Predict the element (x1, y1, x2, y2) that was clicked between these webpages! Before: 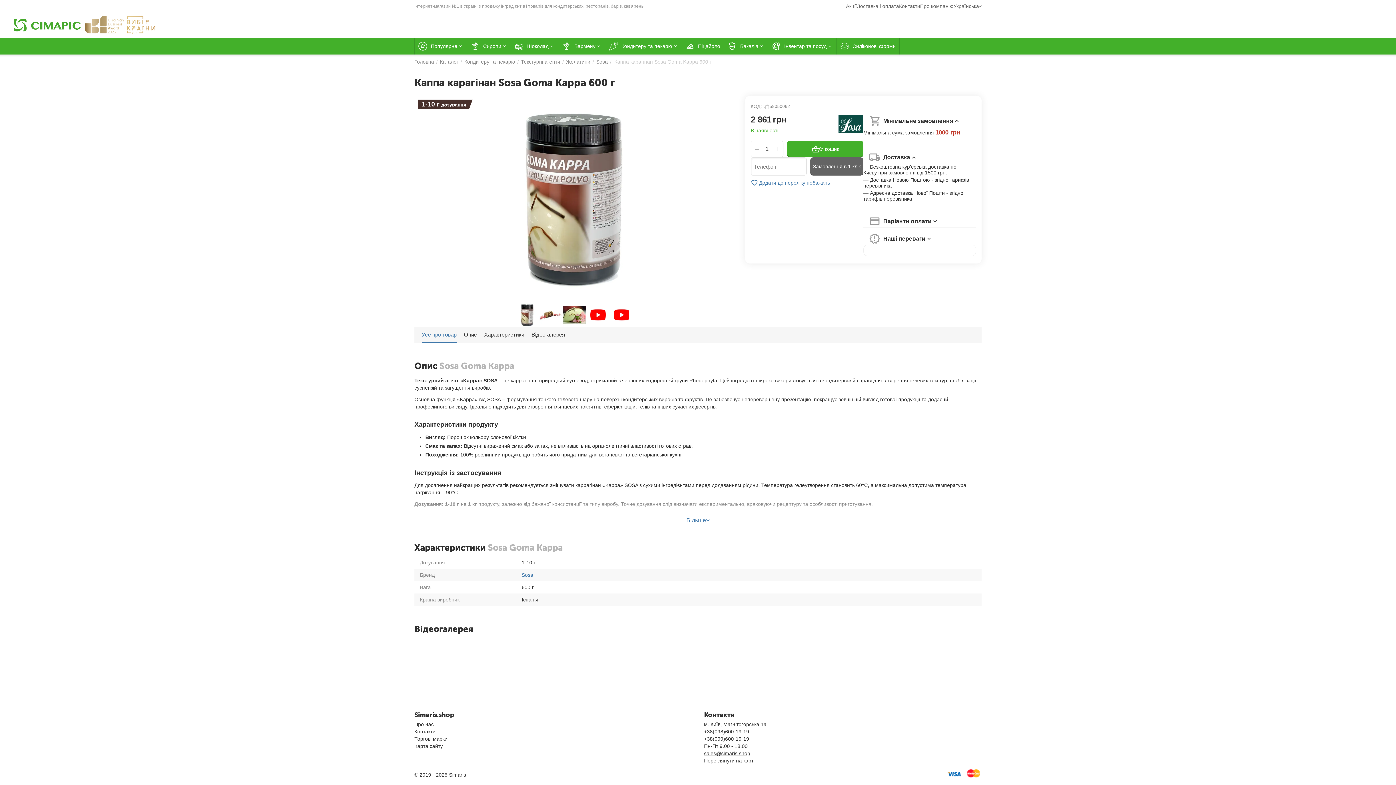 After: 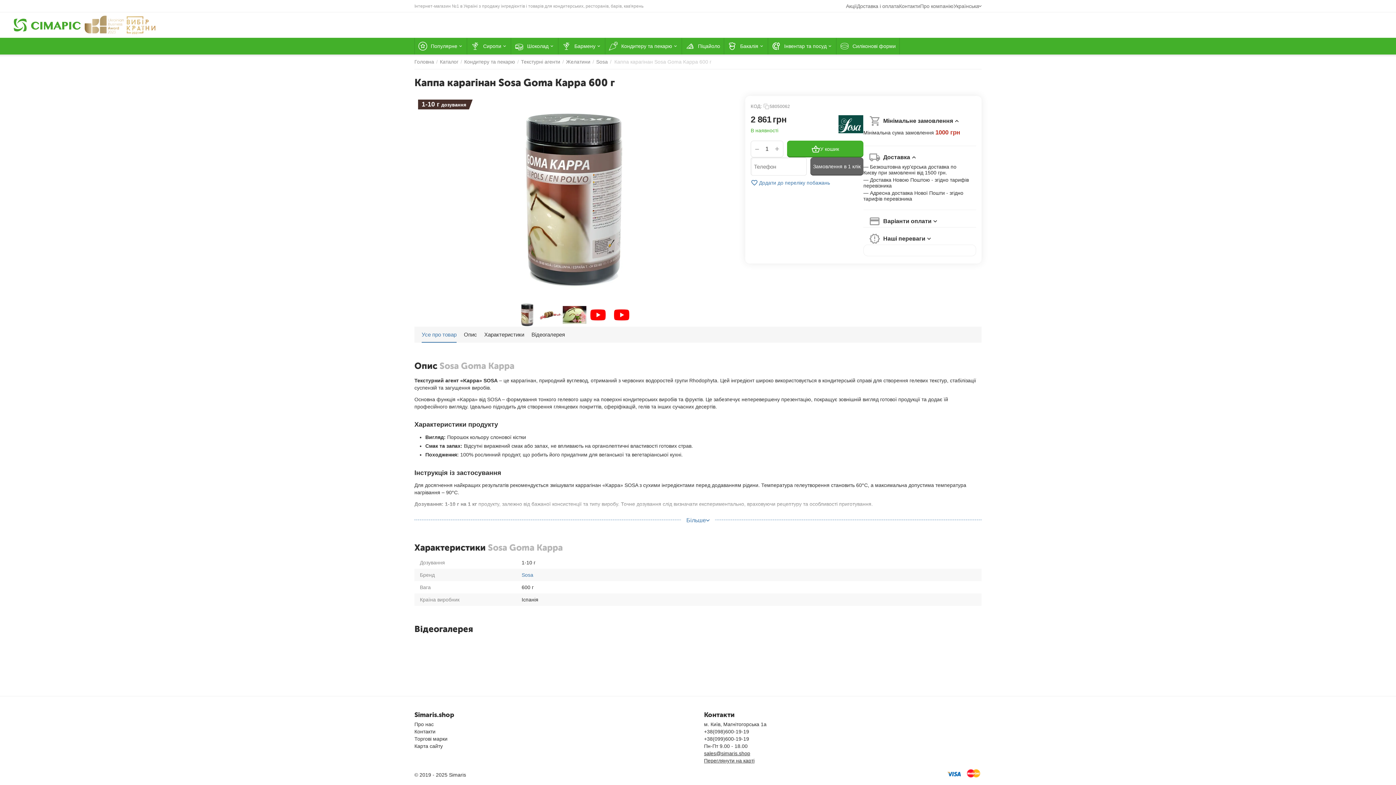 Action: bbox: (610, 303, 633, 326)